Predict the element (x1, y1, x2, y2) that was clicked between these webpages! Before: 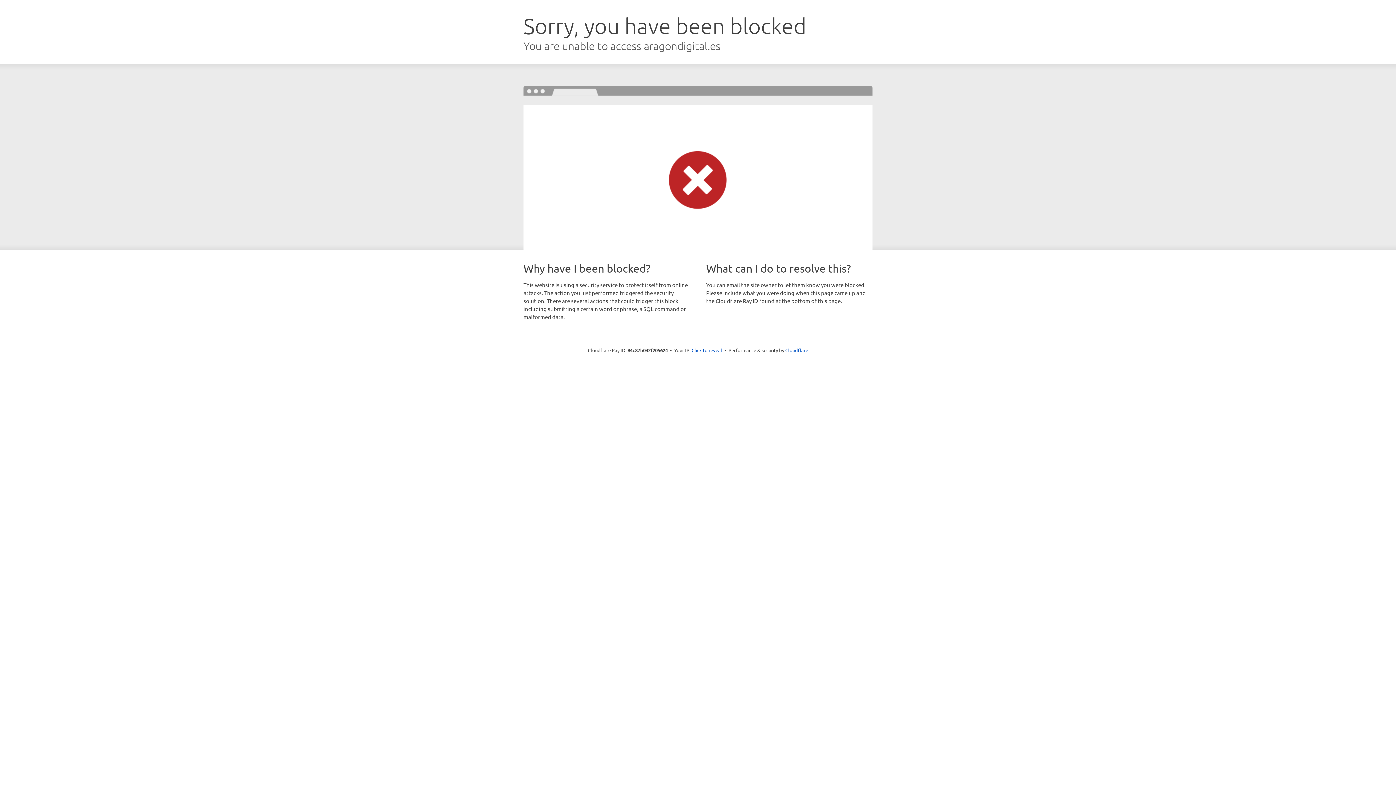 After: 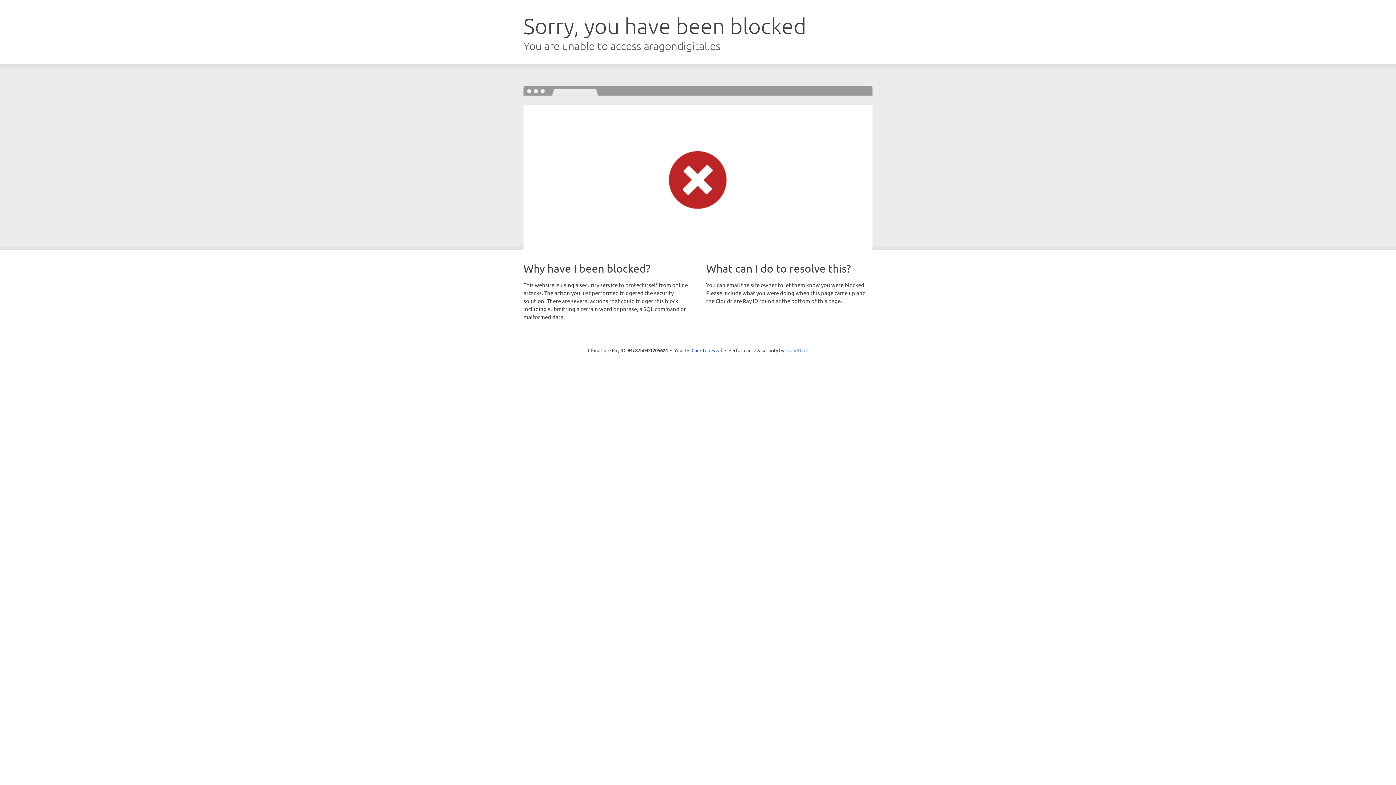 Action: label: Cloudflare bbox: (785, 347, 808, 353)